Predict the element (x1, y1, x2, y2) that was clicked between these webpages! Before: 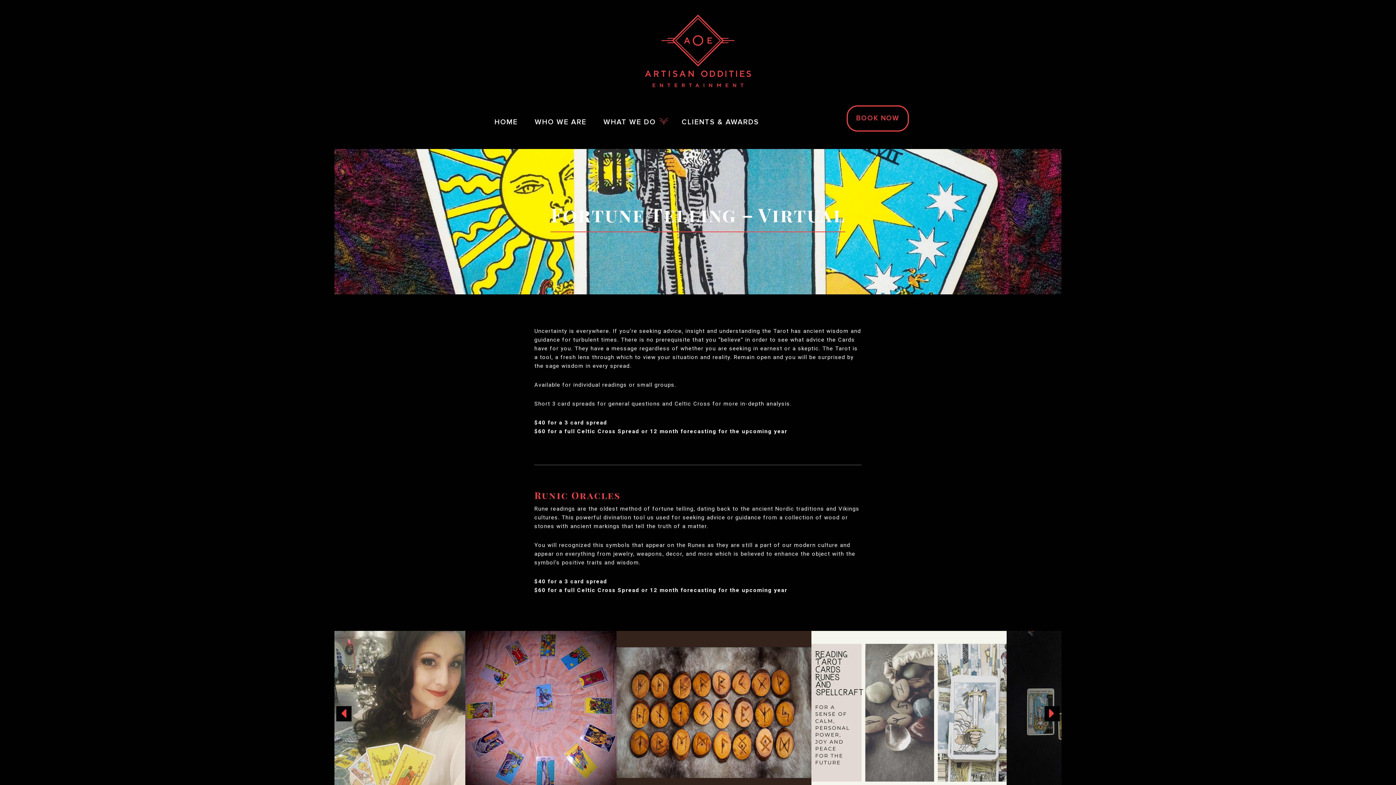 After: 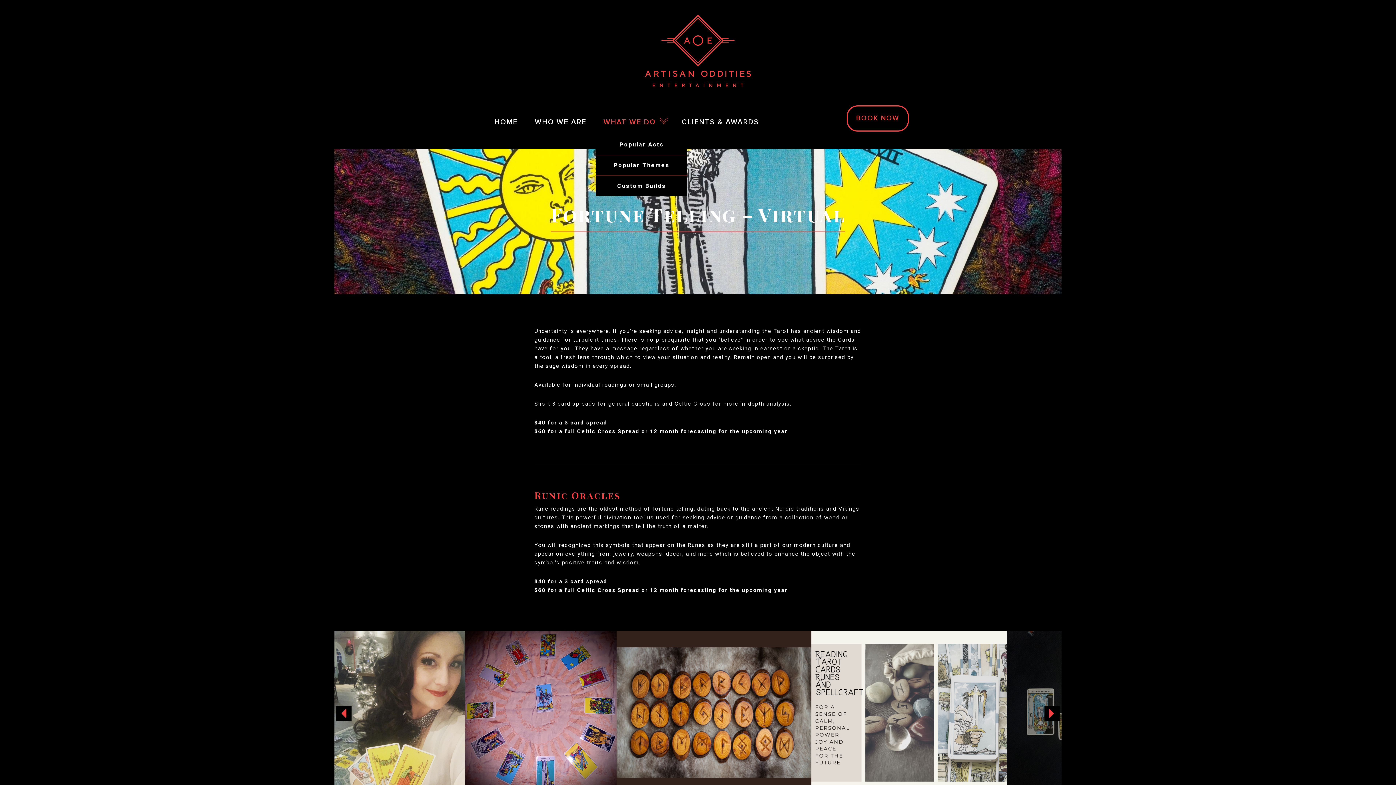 Action: bbox: (596, 101, 672, 134) label: WHAT WE DO